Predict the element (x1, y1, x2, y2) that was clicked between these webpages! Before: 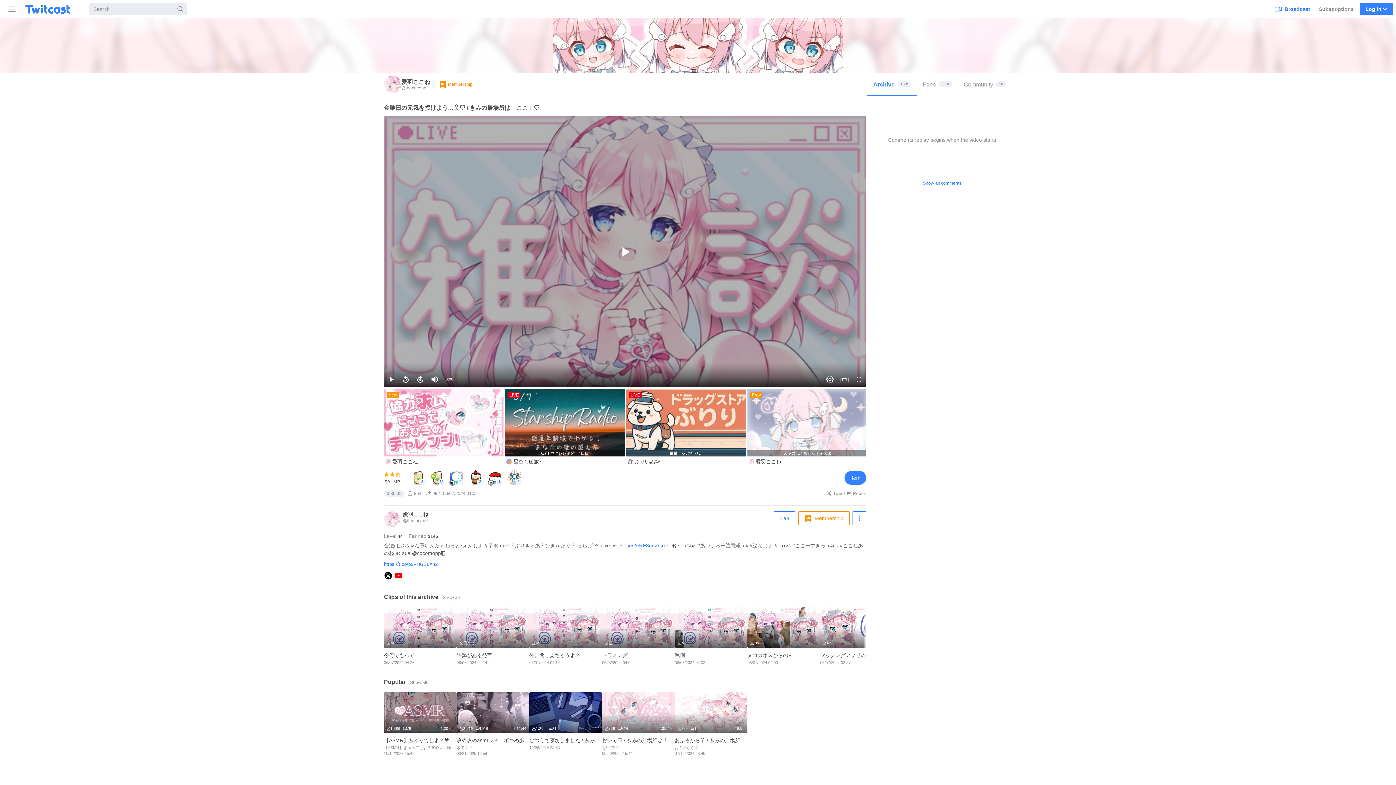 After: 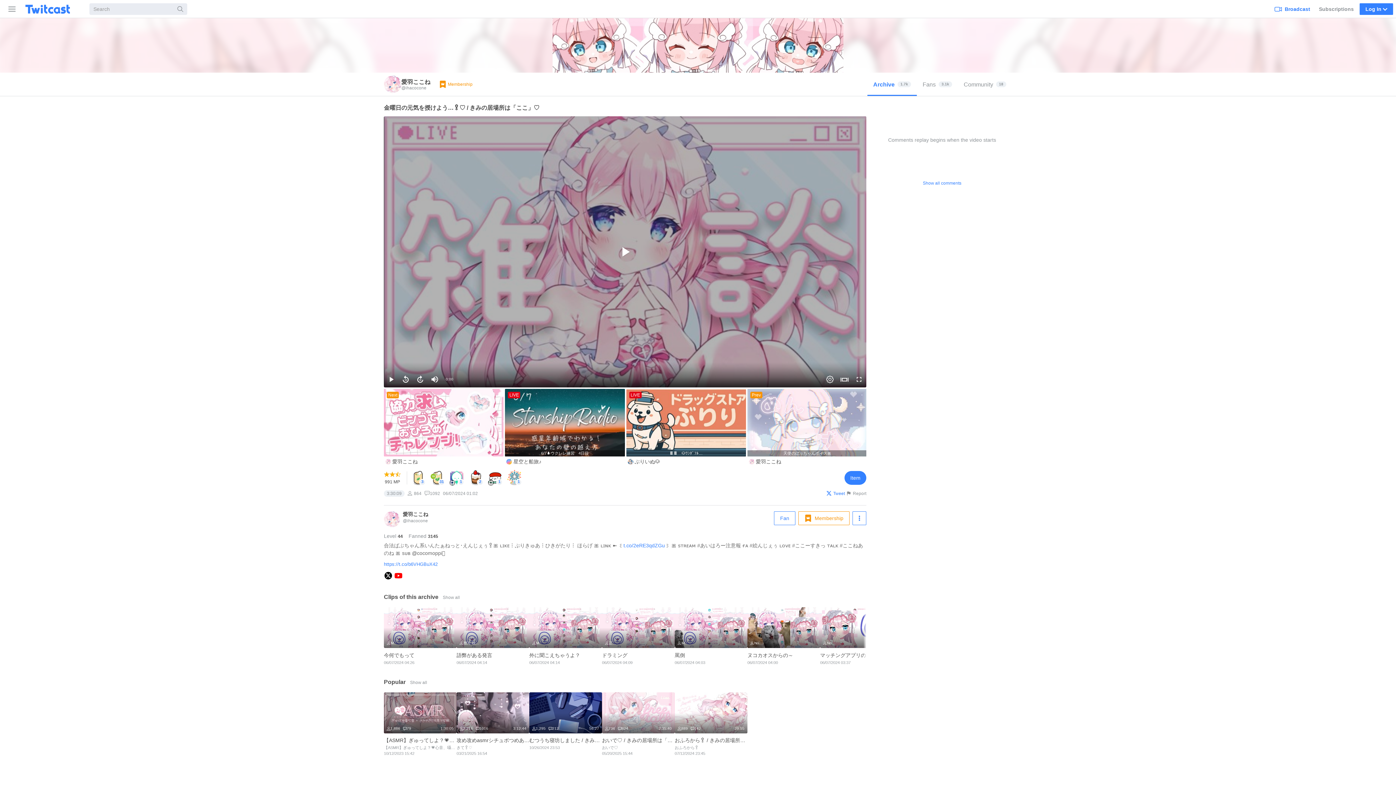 Action: label: Tweet bbox: (826, 489, 845, 498)